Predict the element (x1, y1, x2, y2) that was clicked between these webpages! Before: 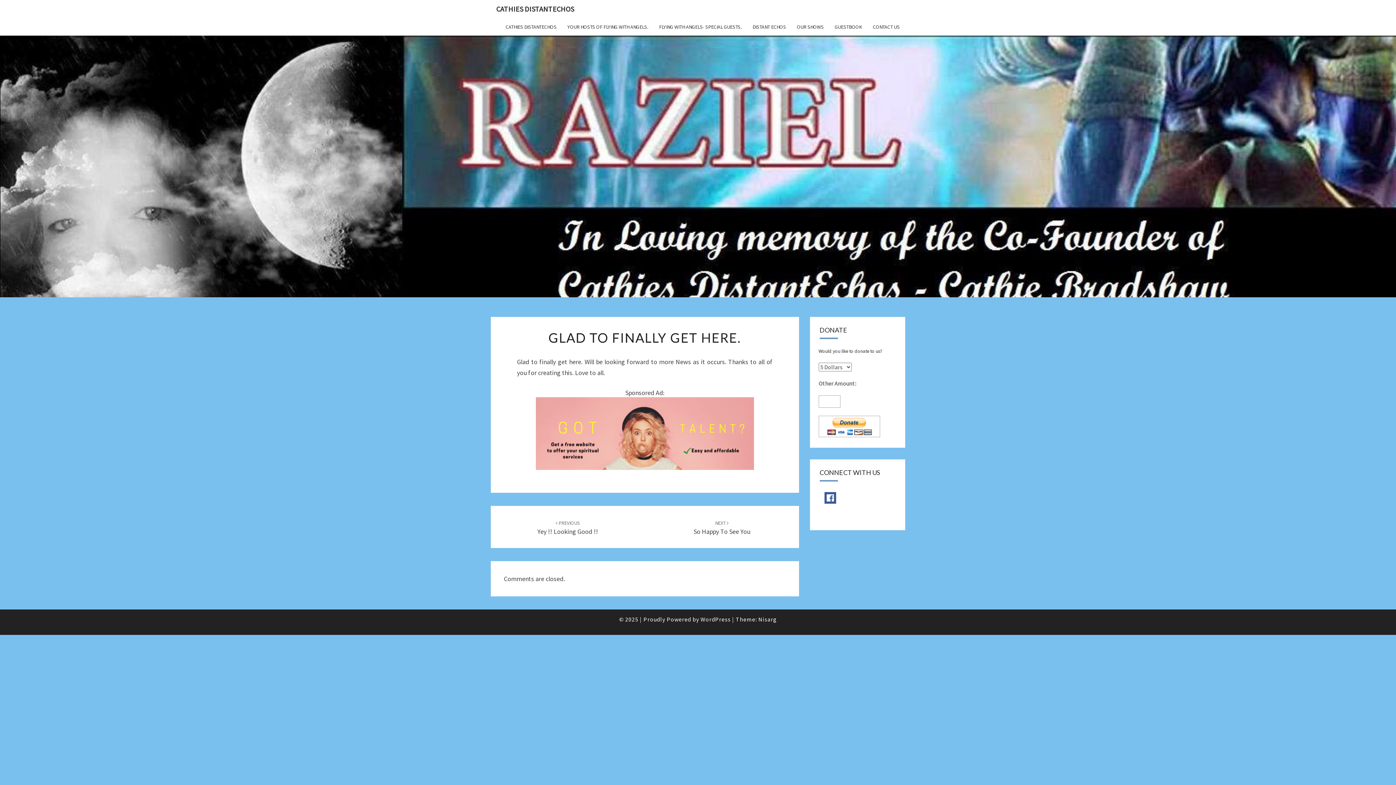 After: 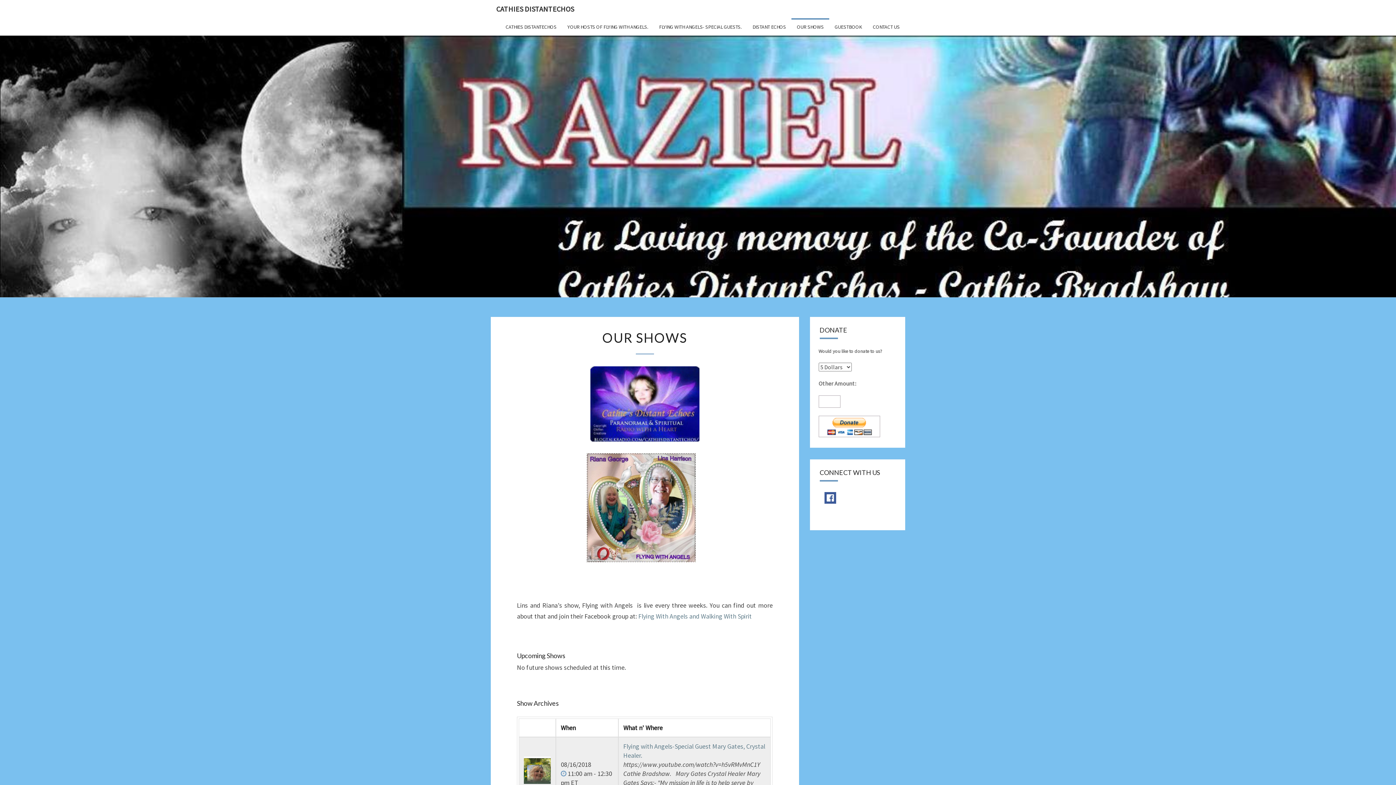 Action: bbox: (791, 18, 829, 35) label: OUR SHOWS